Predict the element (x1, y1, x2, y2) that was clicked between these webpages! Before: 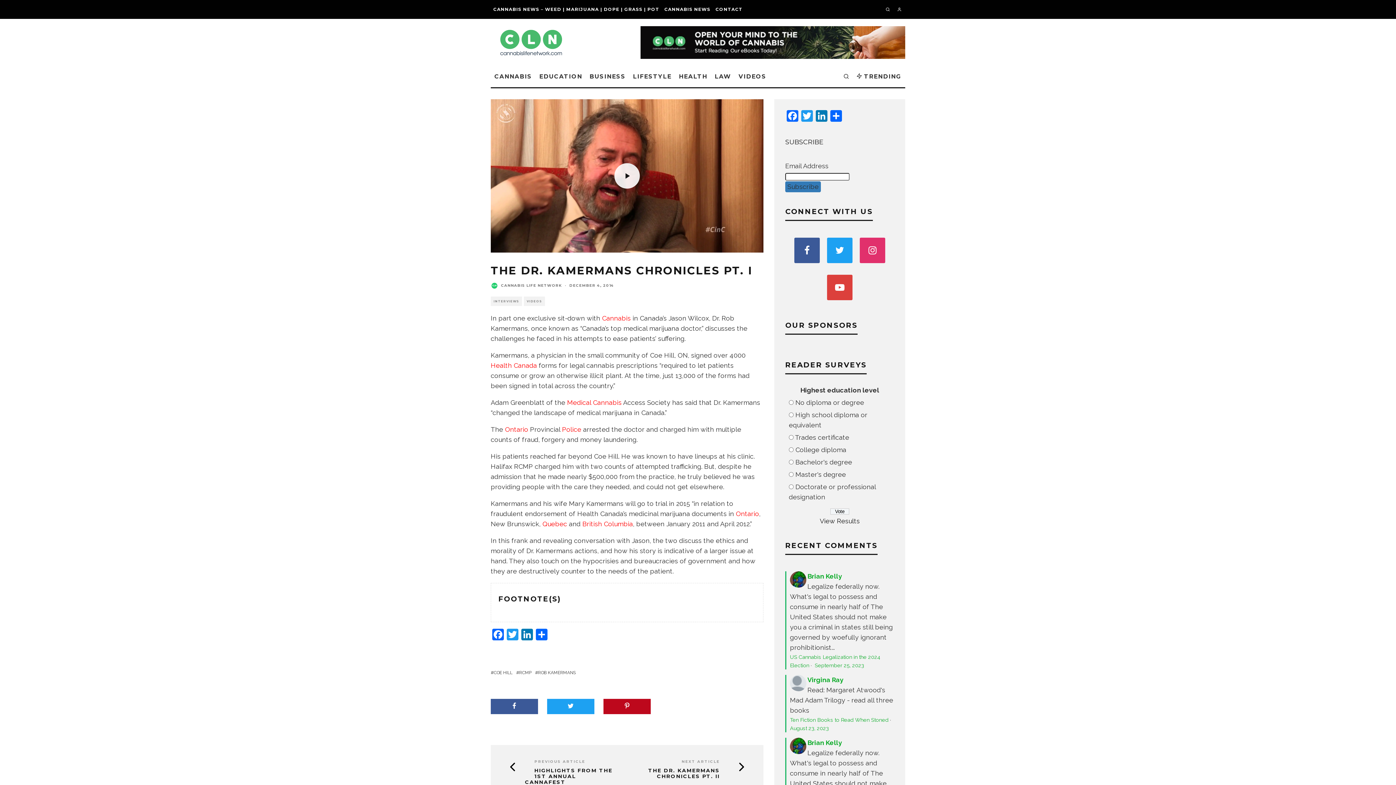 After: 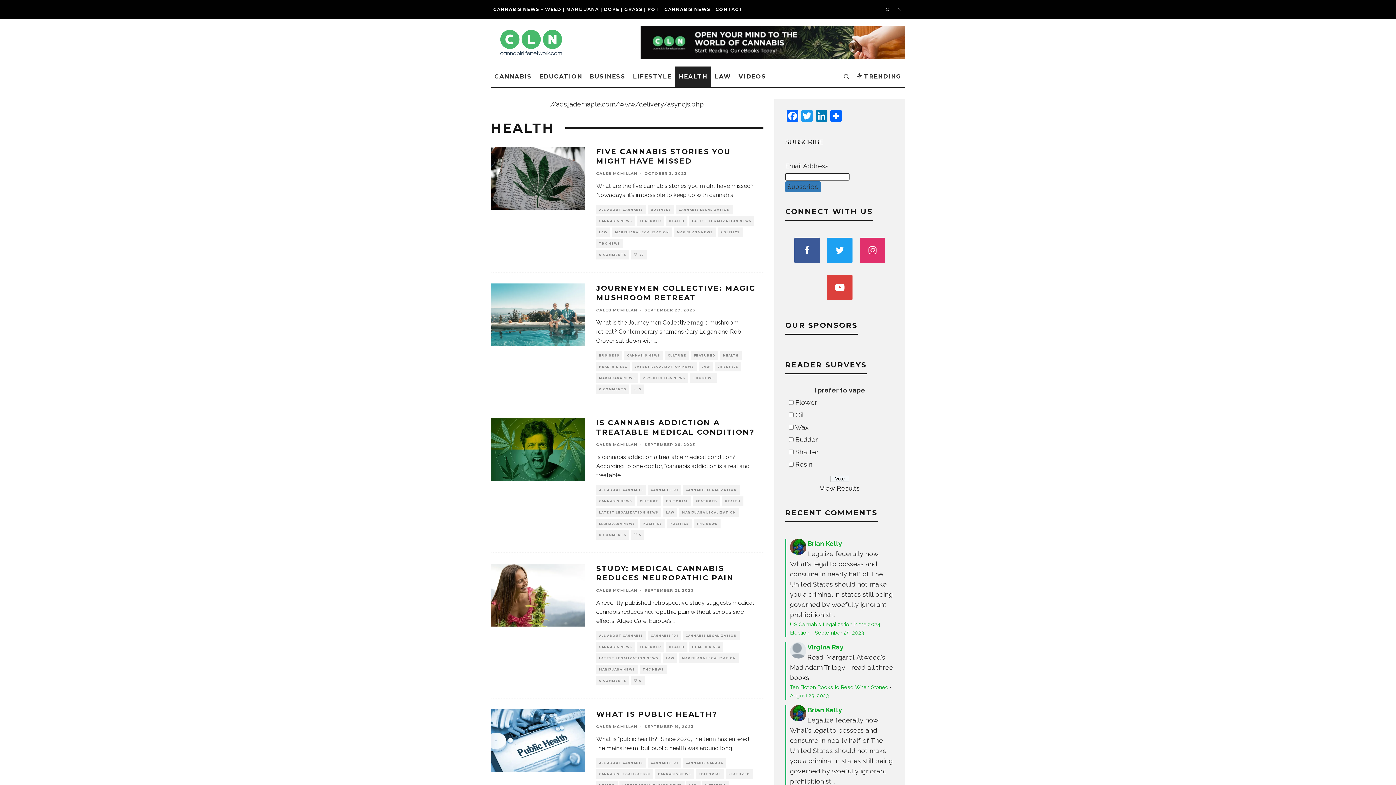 Action: label: HEALTH bbox: (675, 66, 711, 86)